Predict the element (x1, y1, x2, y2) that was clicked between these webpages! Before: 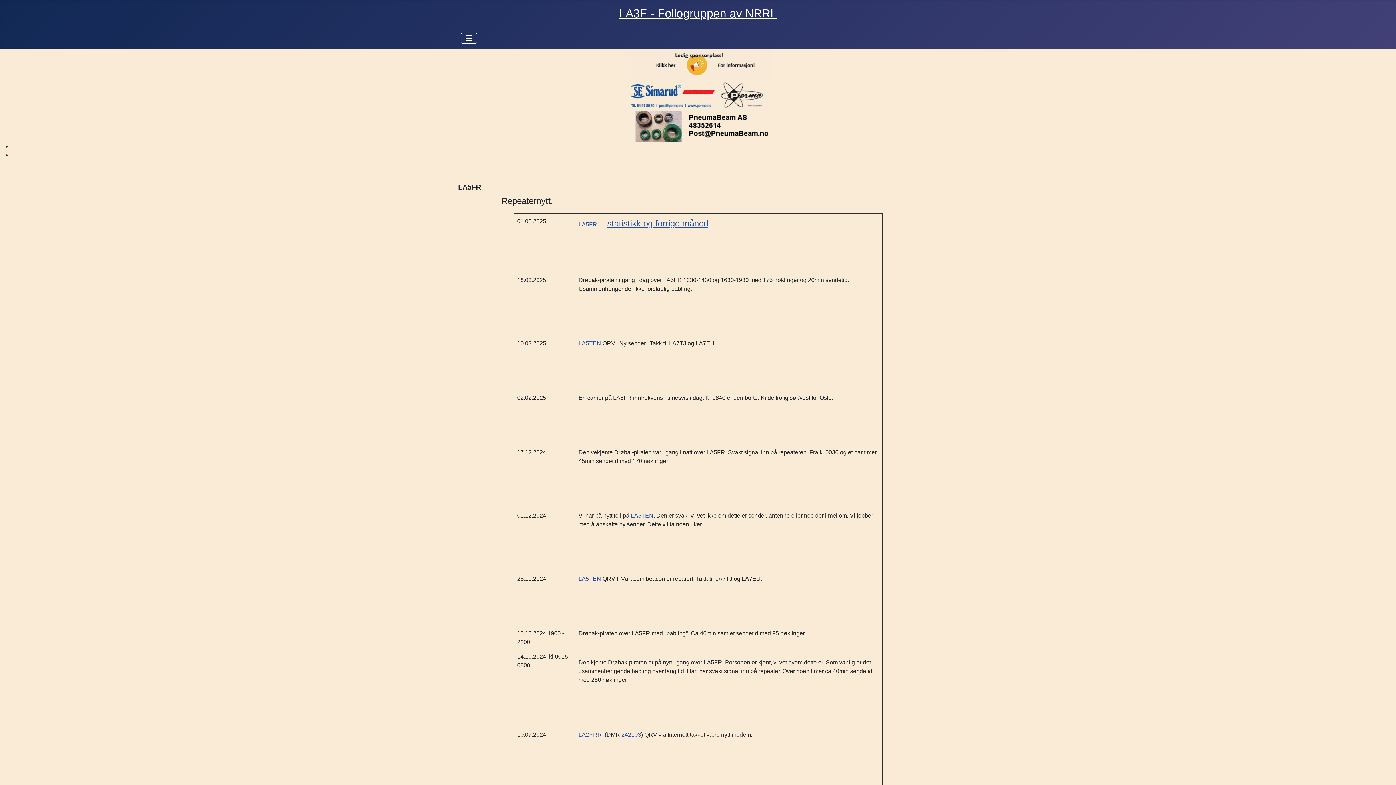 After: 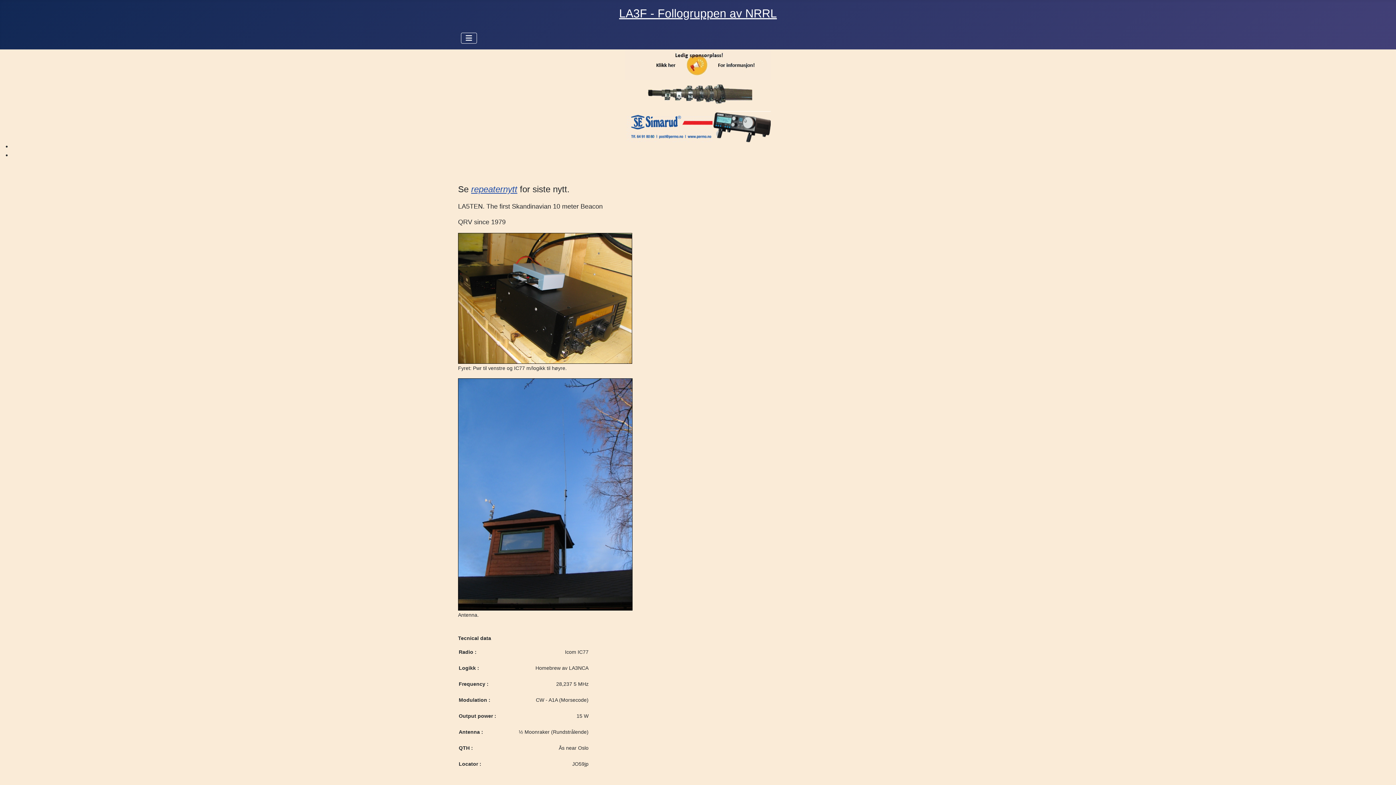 Action: bbox: (578, 576, 601, 582) label: LA5TEN